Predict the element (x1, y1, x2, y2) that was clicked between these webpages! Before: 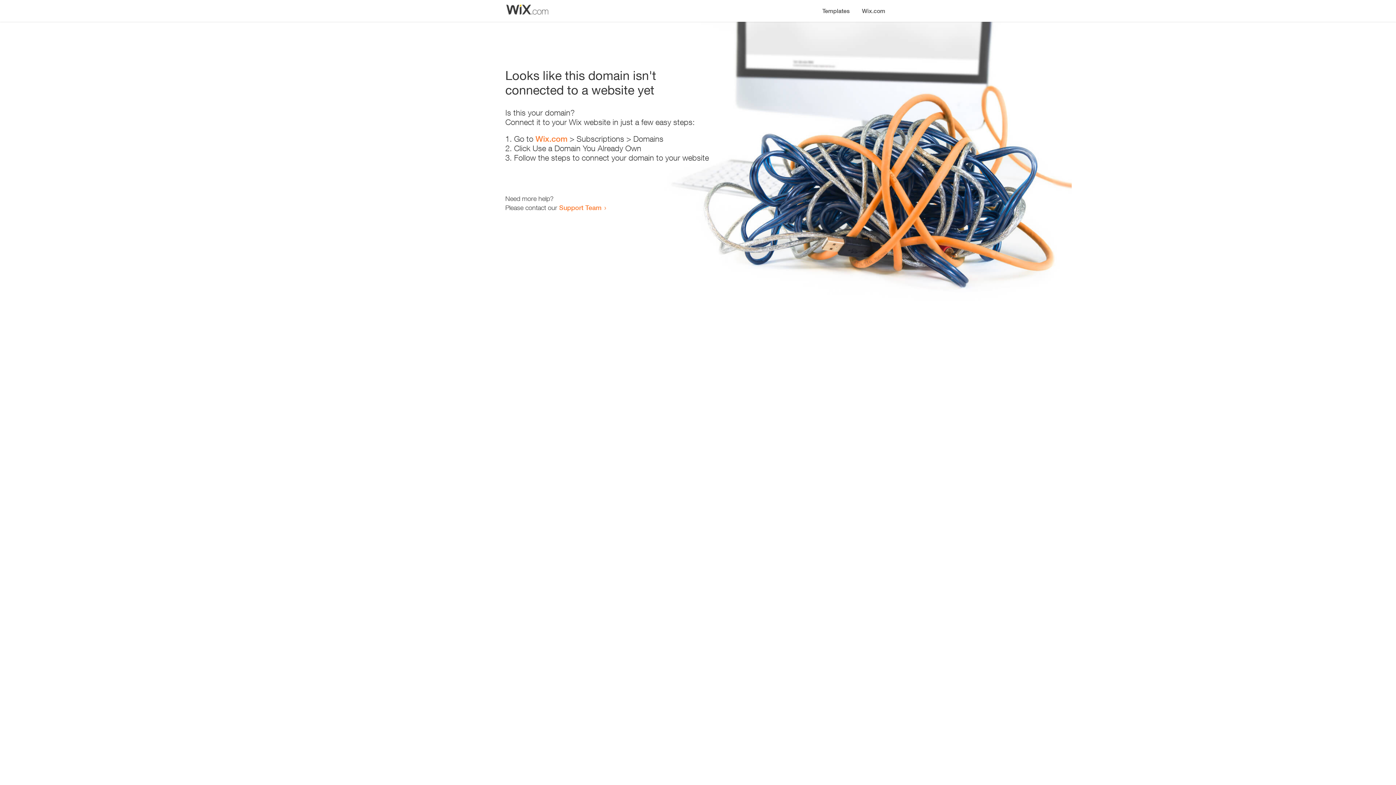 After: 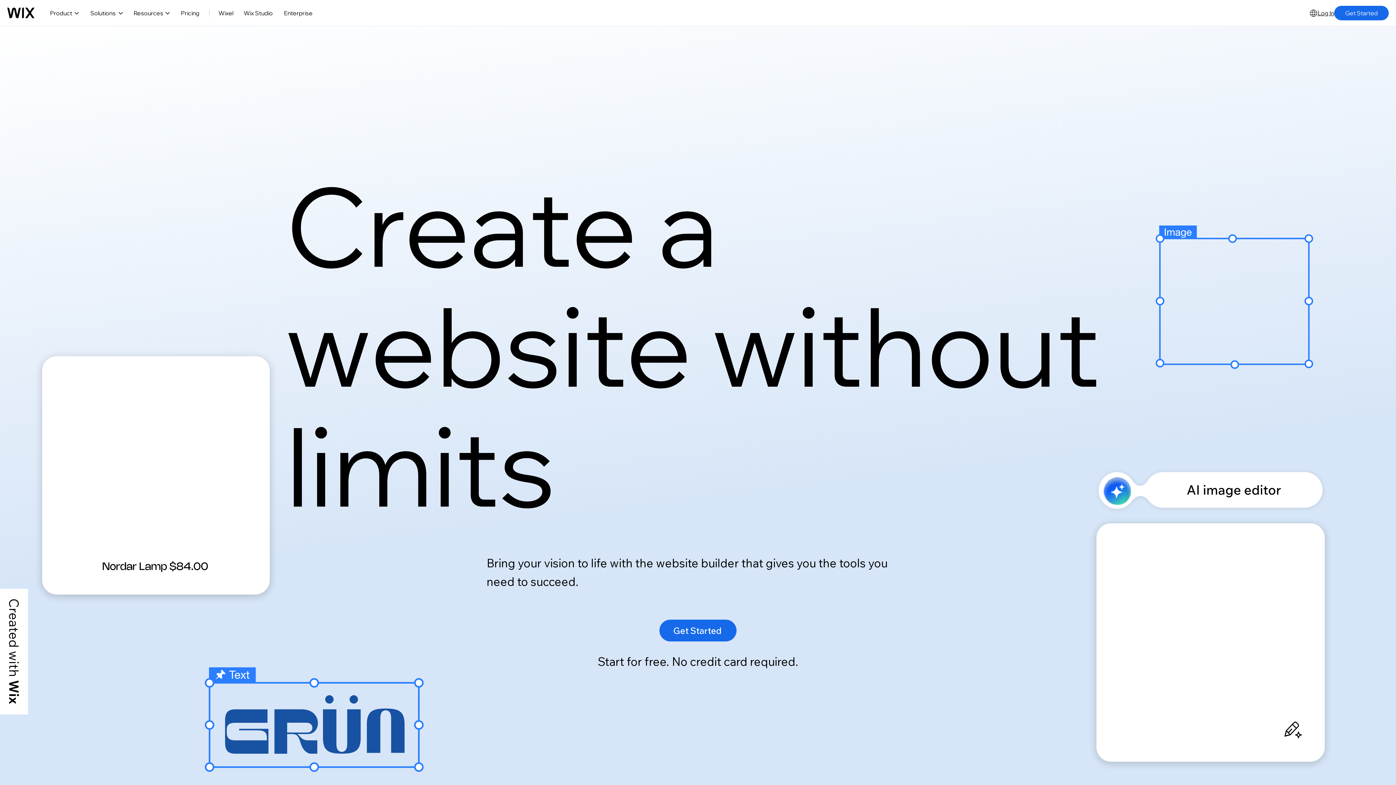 Action: bbox: (856, 0, 890, 14) label: Wix.com